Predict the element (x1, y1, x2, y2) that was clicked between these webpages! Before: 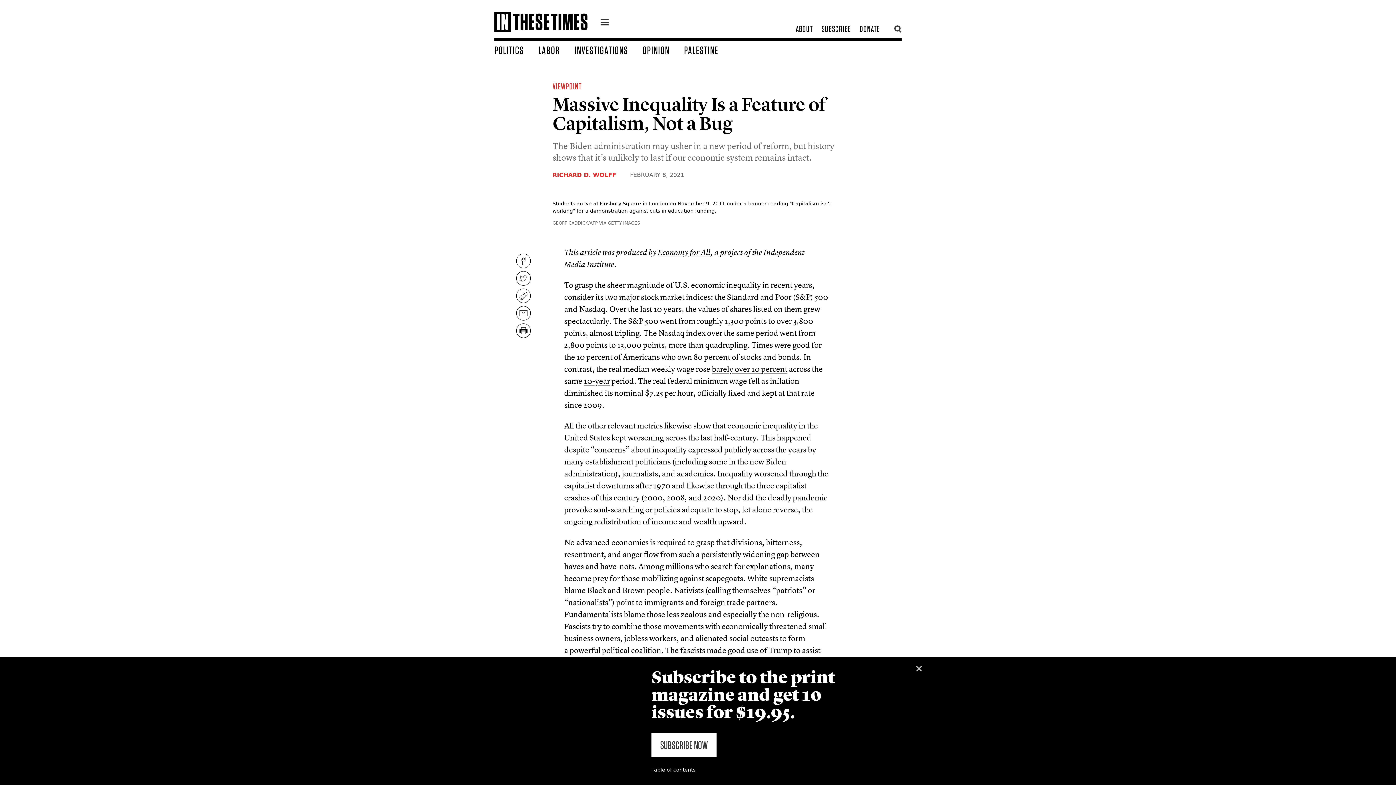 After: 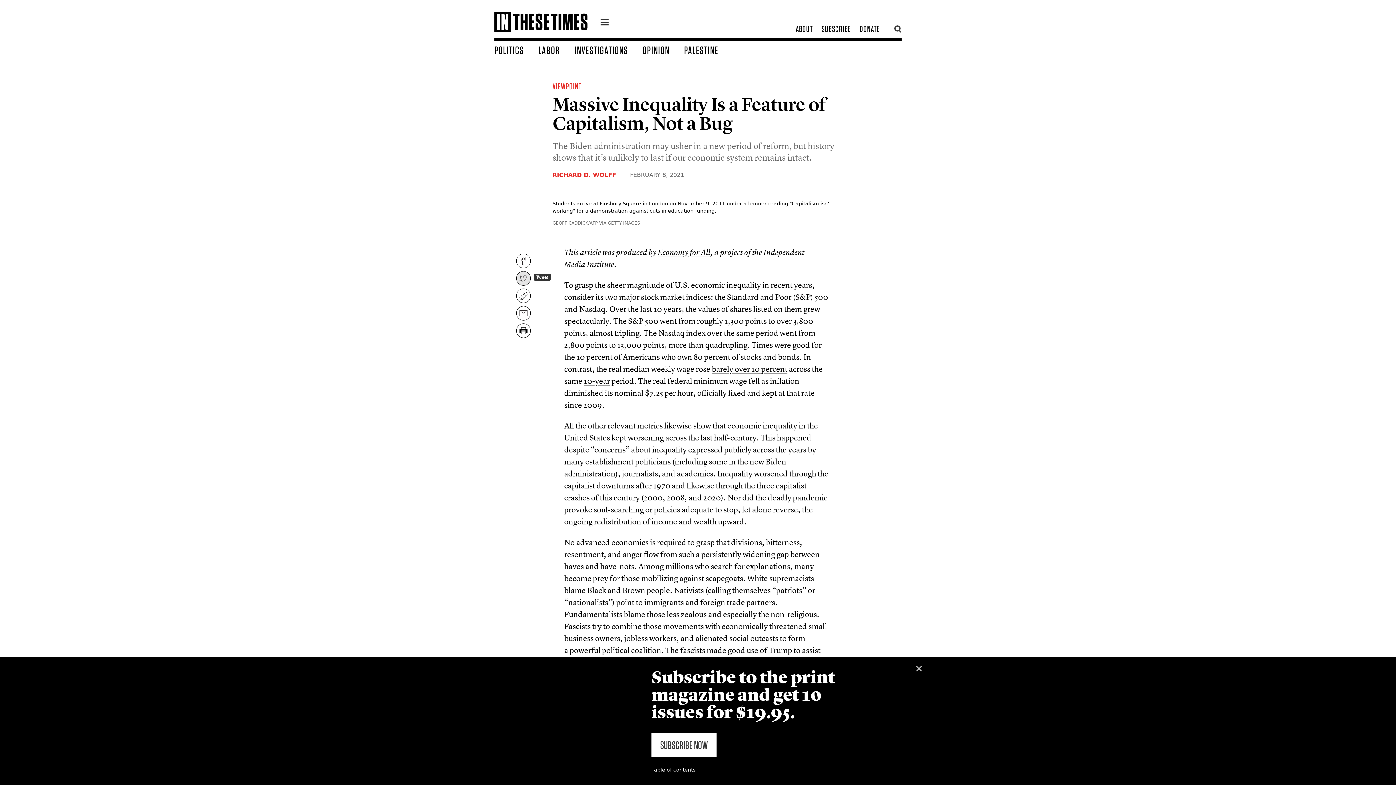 Action: bbox: (516, 271, 530, 285)